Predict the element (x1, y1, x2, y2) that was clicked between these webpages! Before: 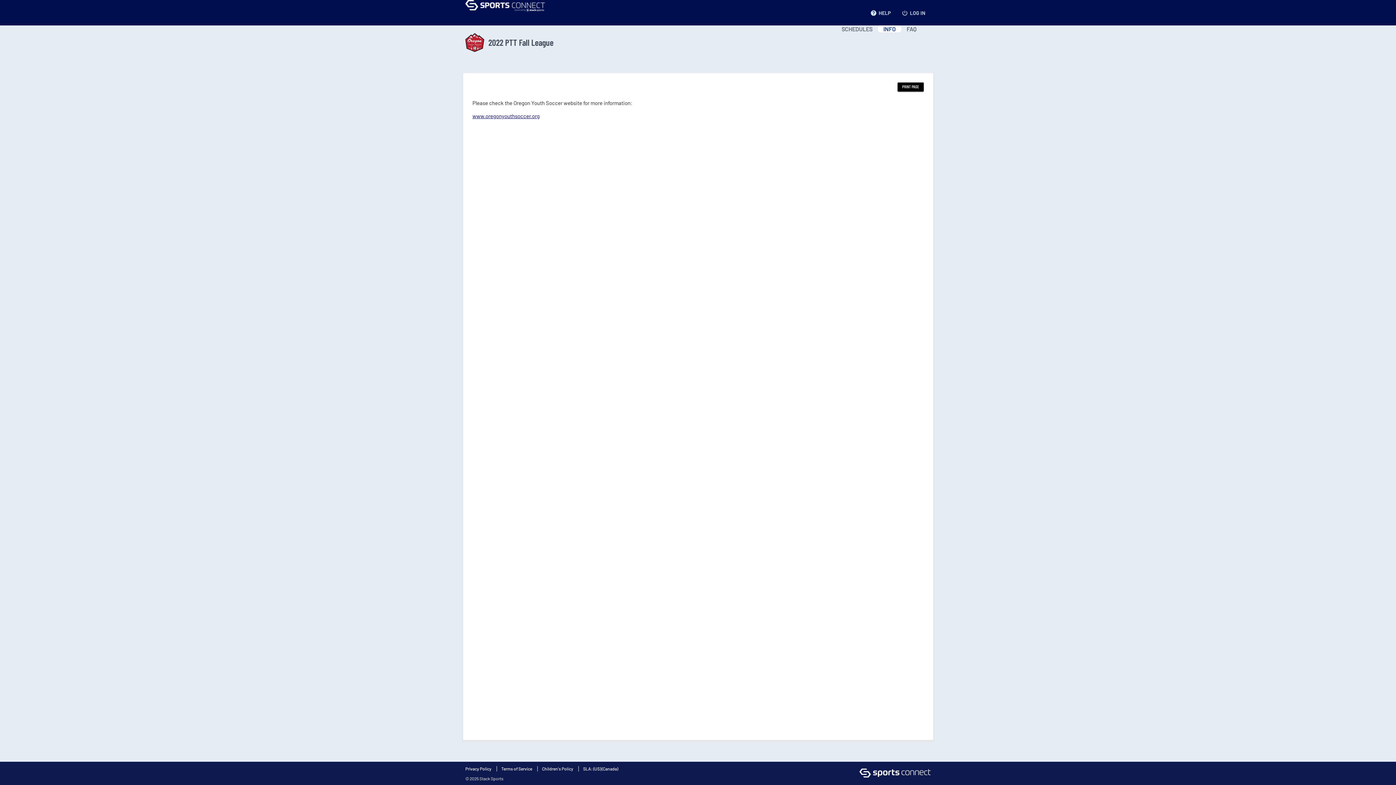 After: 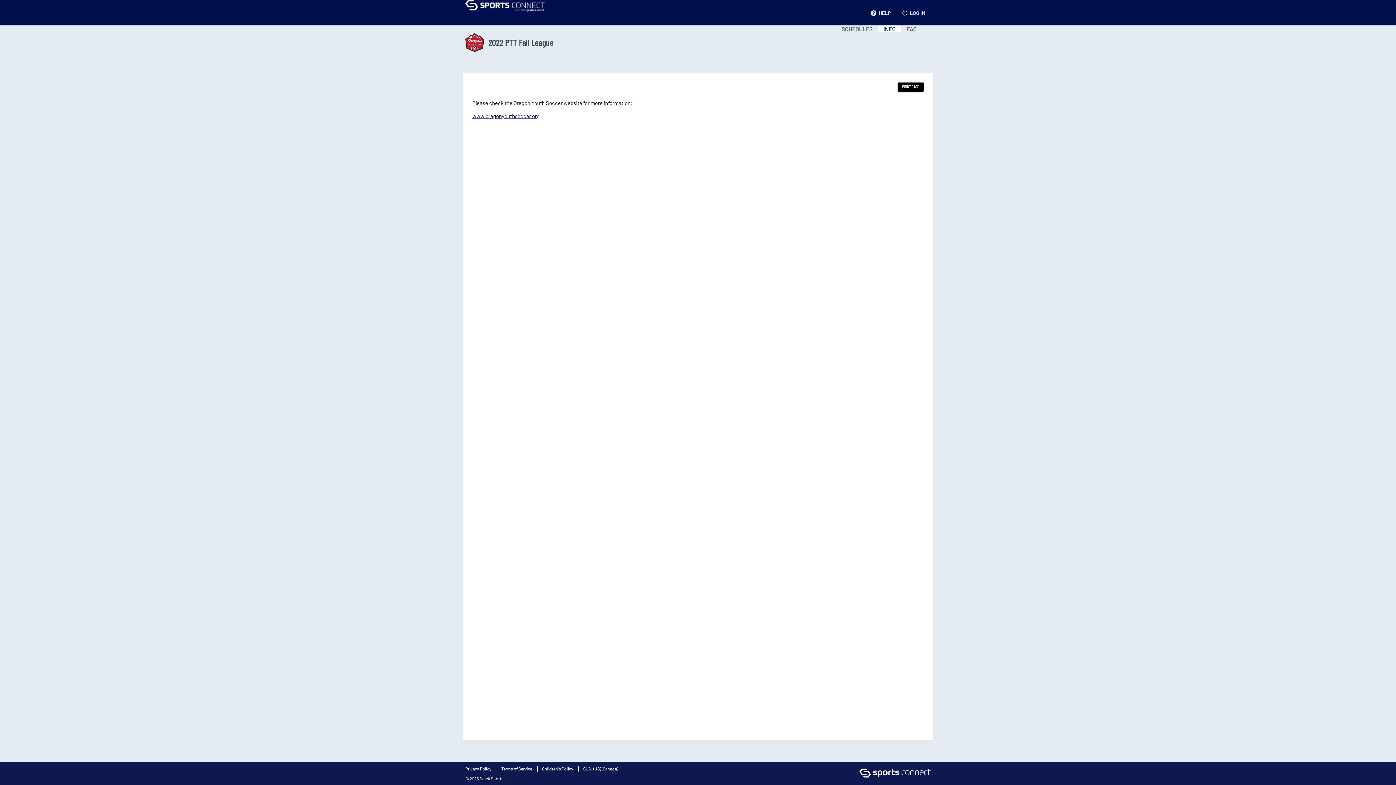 Action: label: (US) bbox: (593, 766, 601, 771)